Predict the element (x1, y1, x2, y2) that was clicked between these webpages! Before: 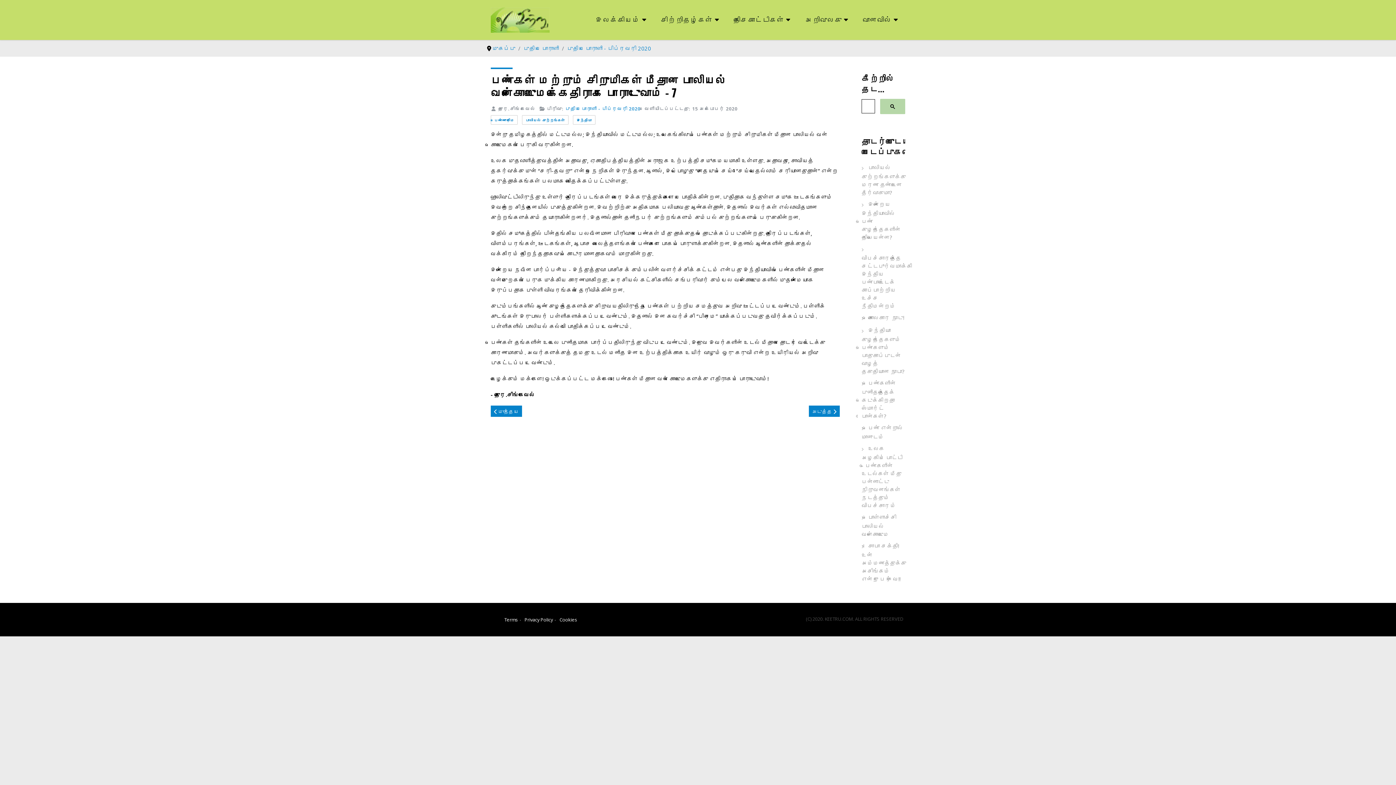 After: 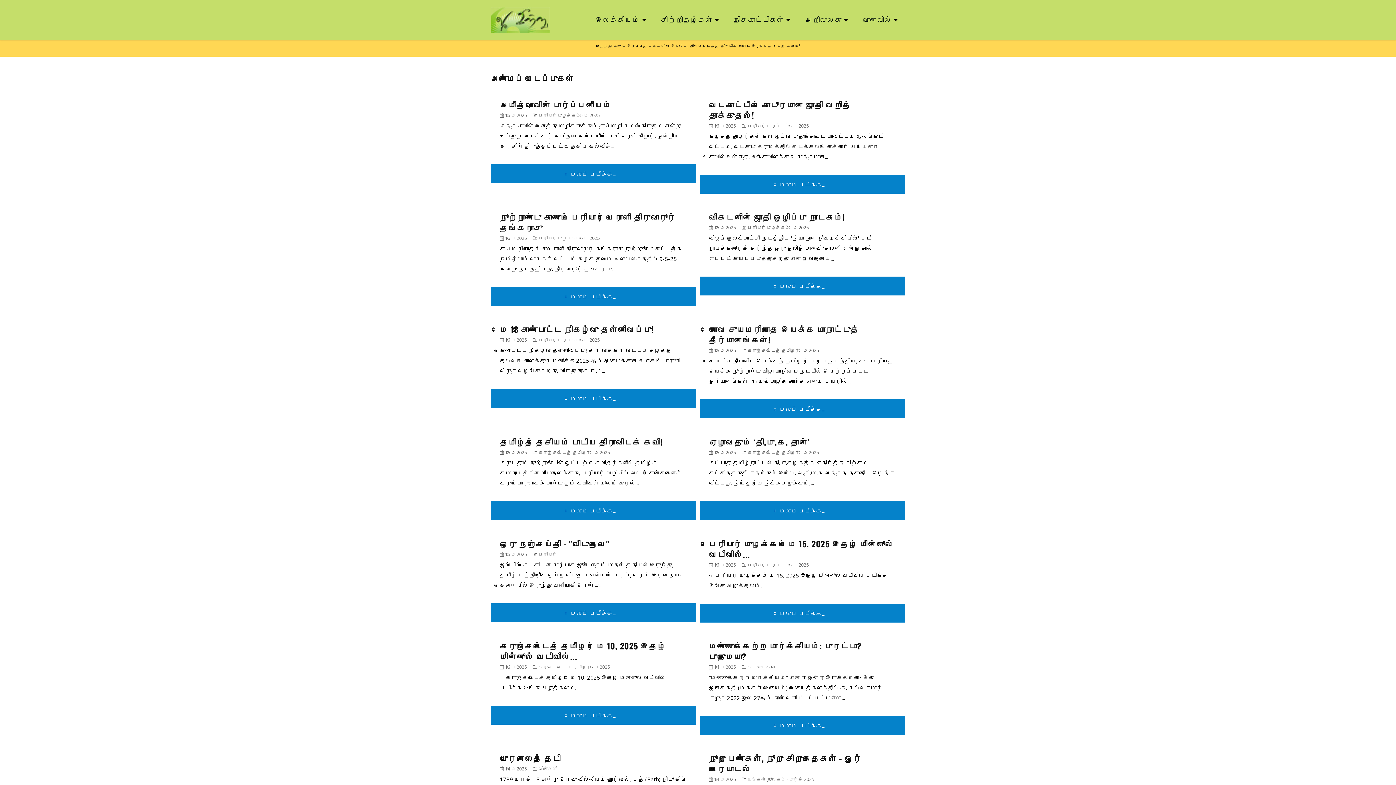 Action: label: முகப்பு bbox: (492, 44, 515, 52)